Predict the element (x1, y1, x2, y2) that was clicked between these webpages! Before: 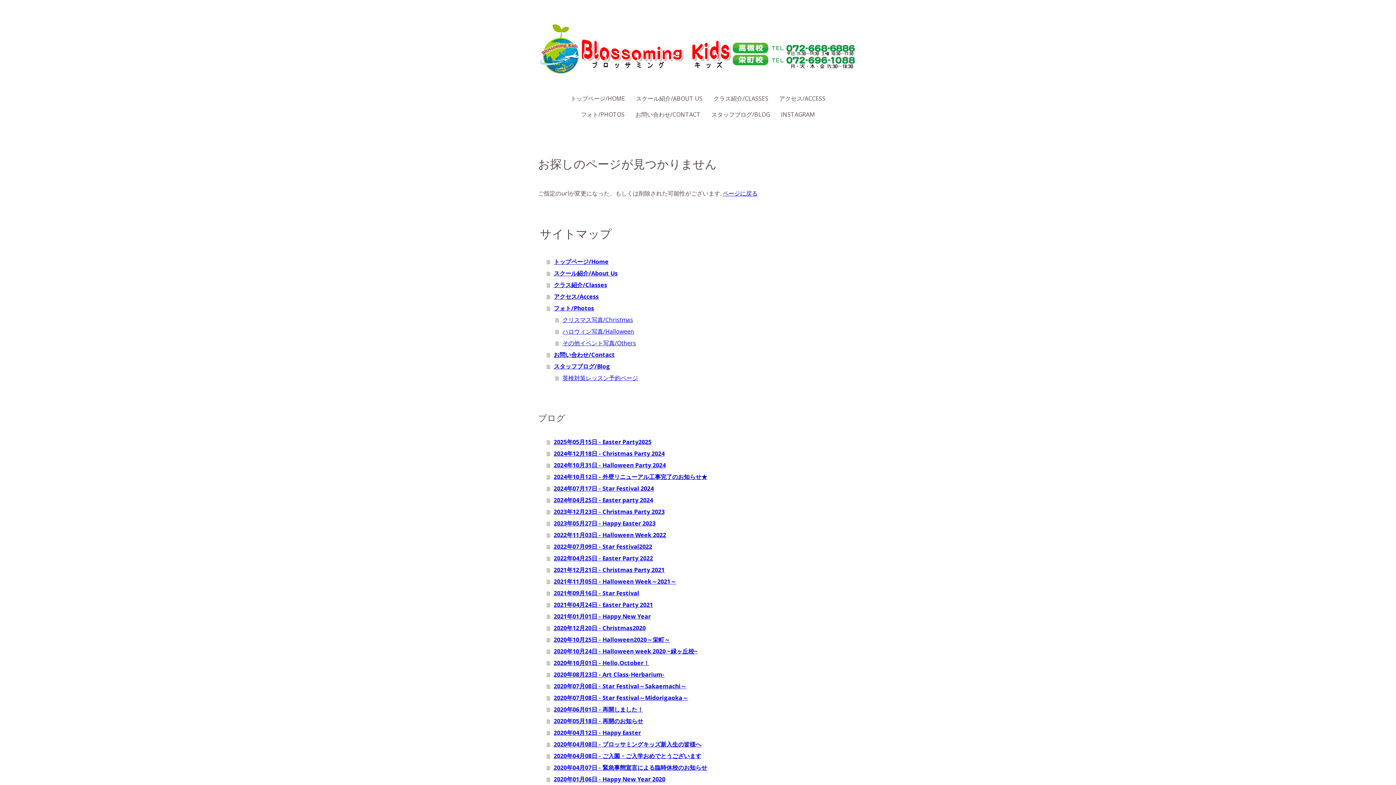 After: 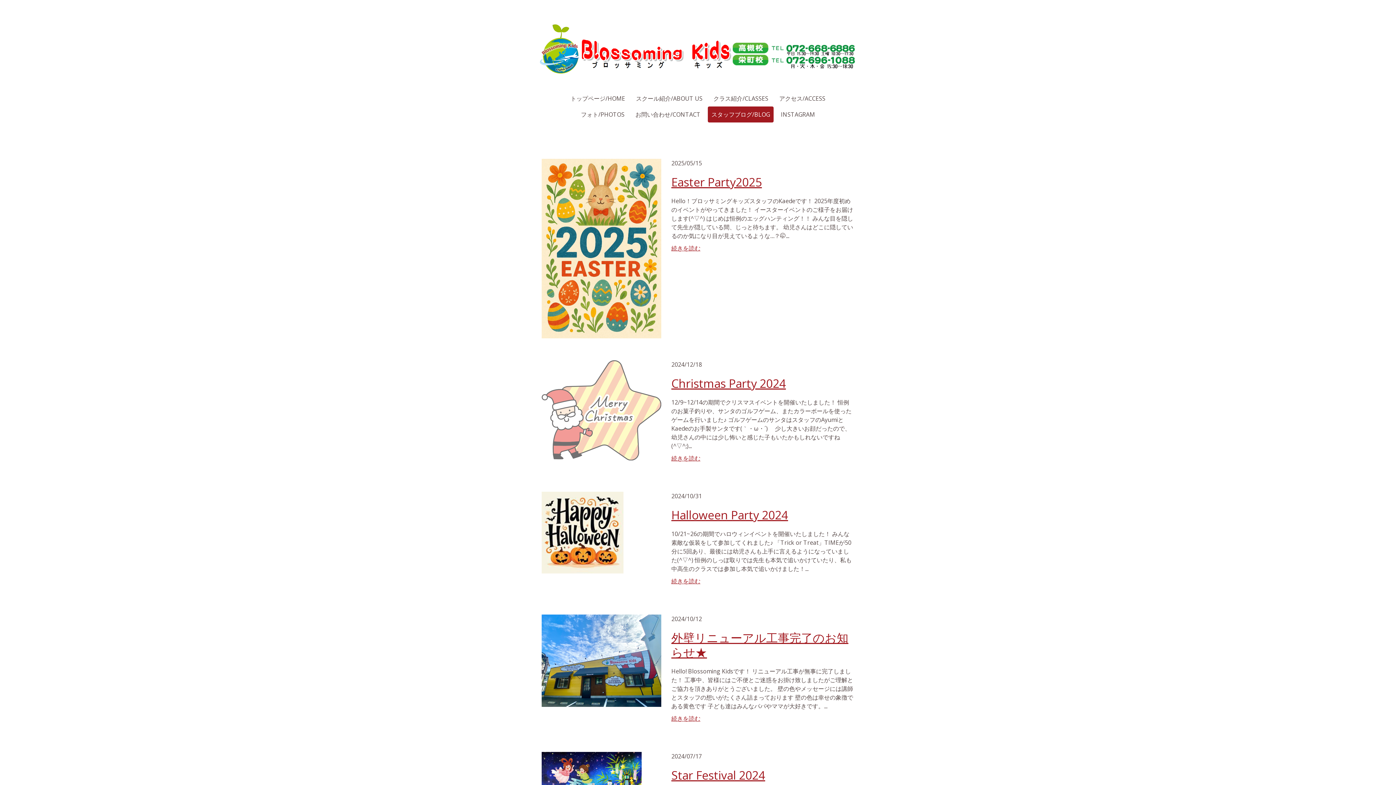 Action: bbox: (546, 360, 858, 372) label: スタッフブログ/Blog